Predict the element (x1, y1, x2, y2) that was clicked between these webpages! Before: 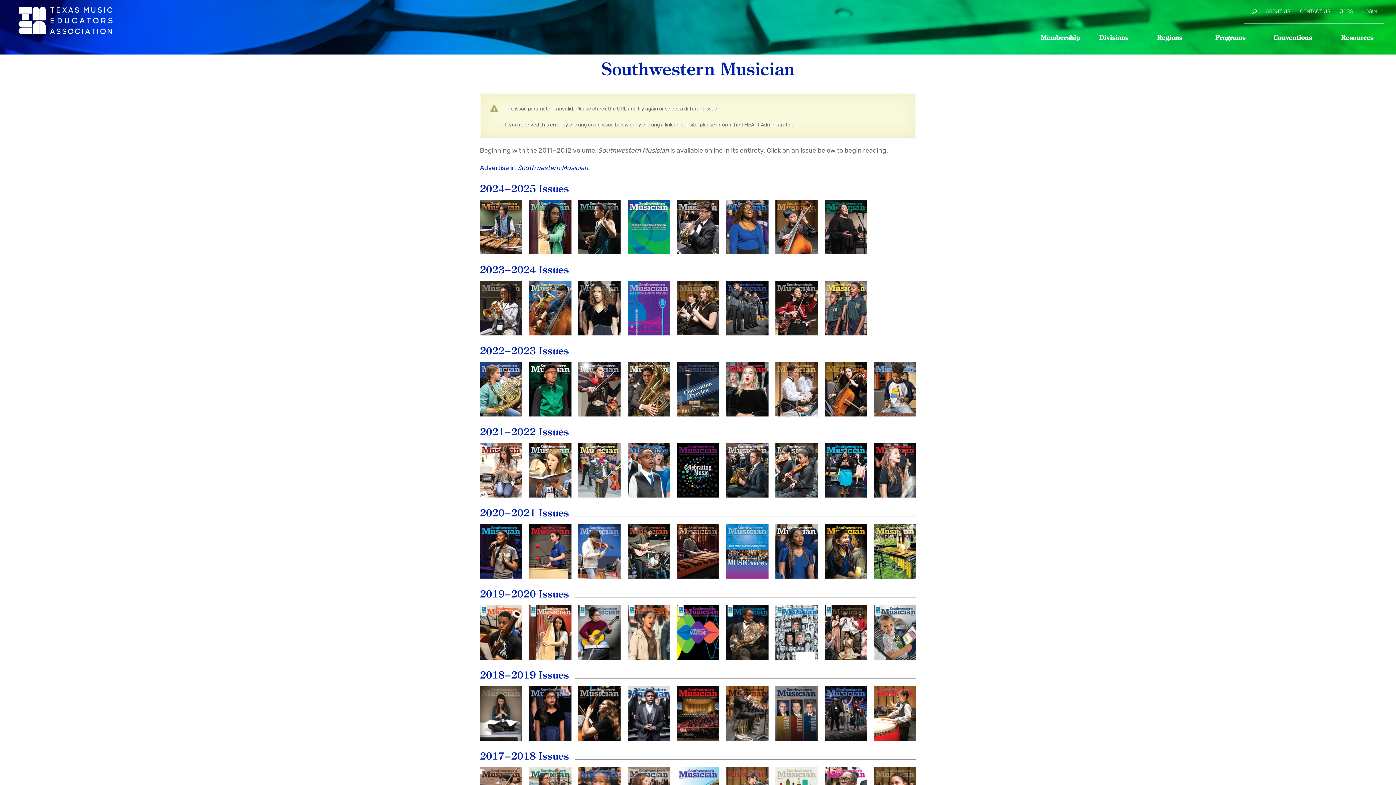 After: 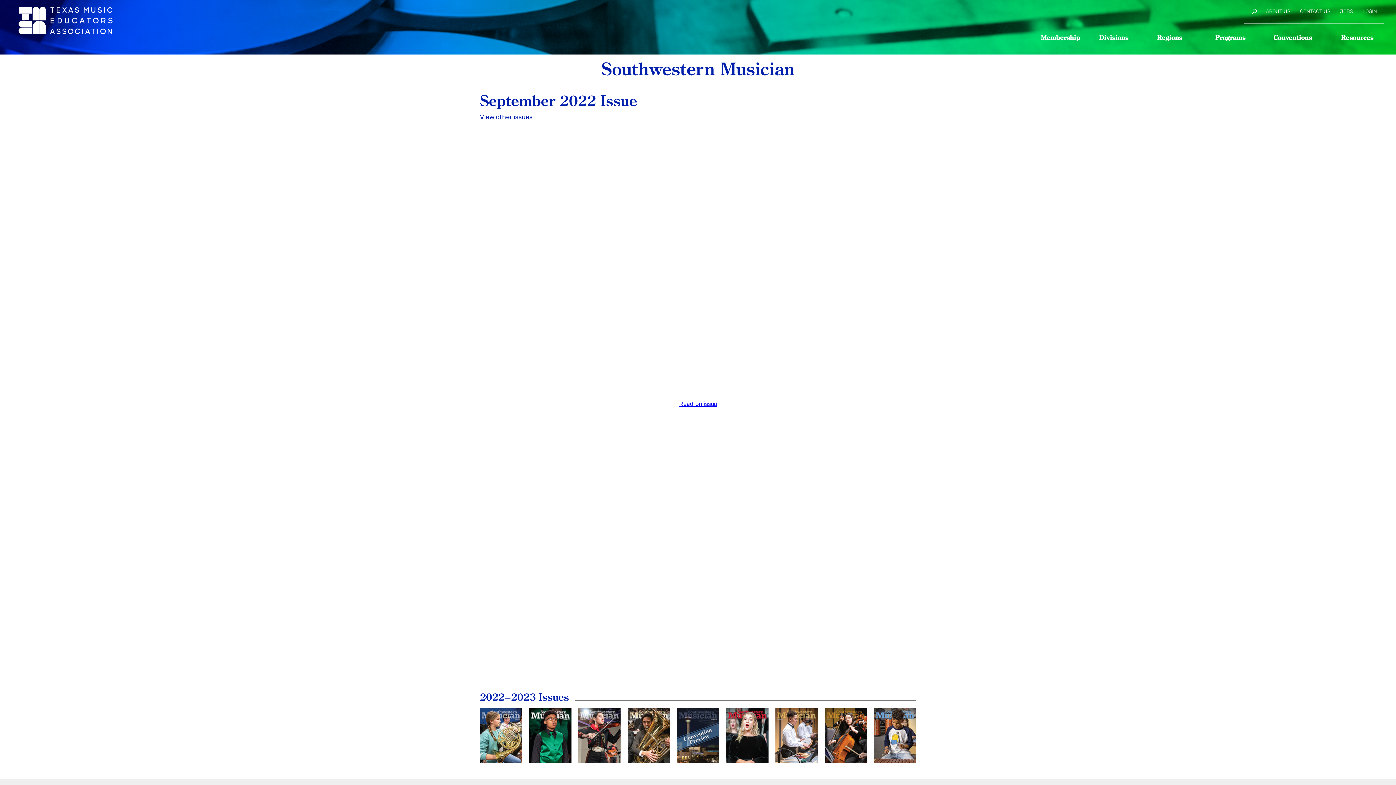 Action: bbox: (529, 362, 571, 416) label: September
2022